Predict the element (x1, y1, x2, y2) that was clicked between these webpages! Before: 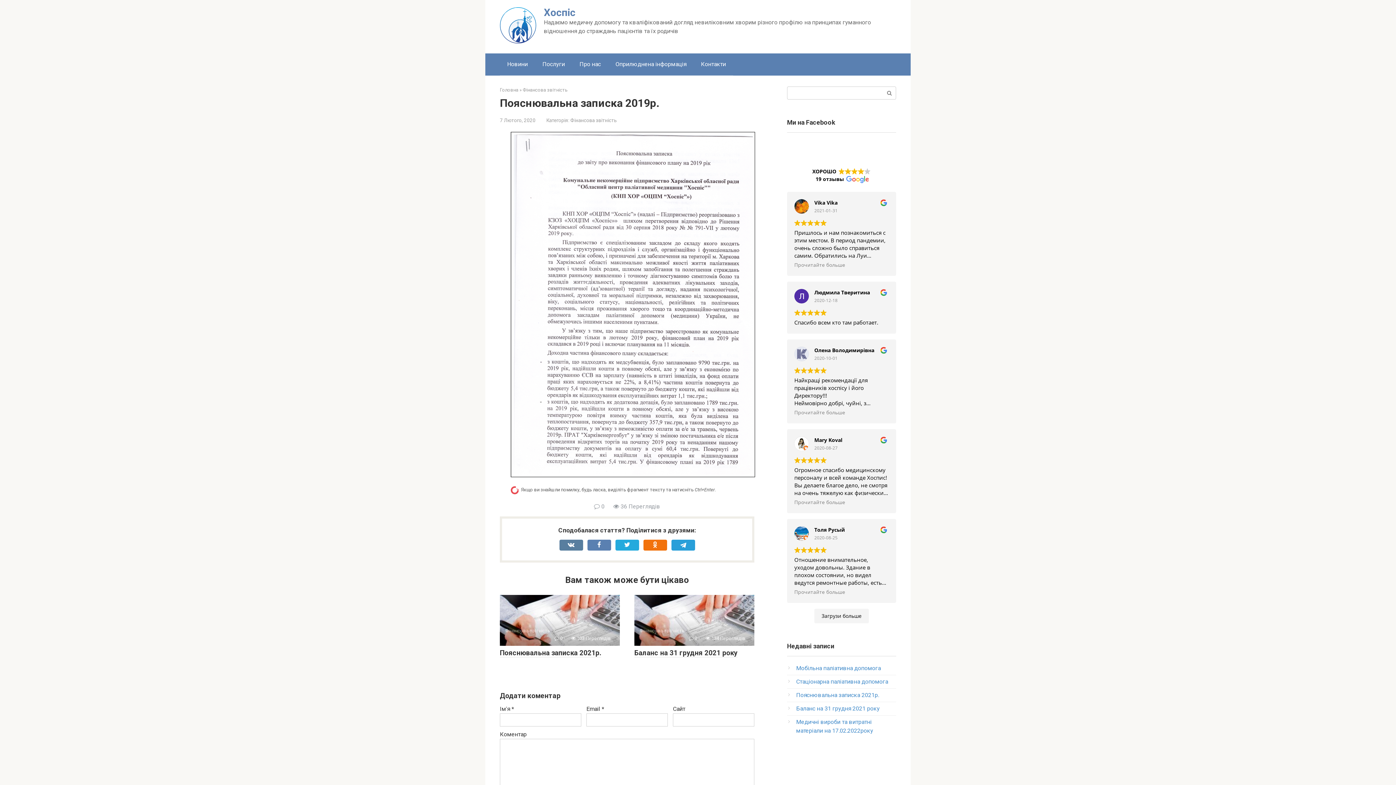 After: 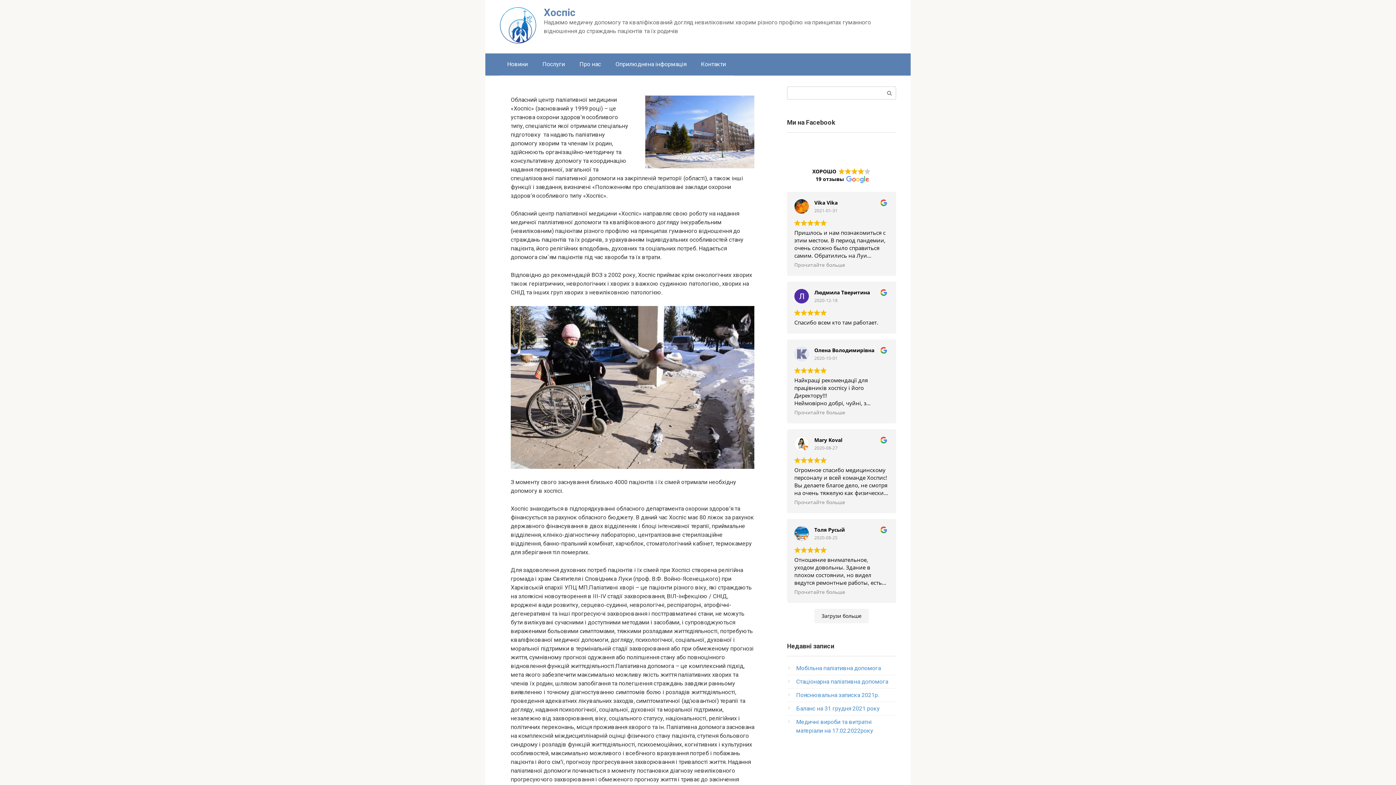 Action: bbox: (500, 38, 536, 45)